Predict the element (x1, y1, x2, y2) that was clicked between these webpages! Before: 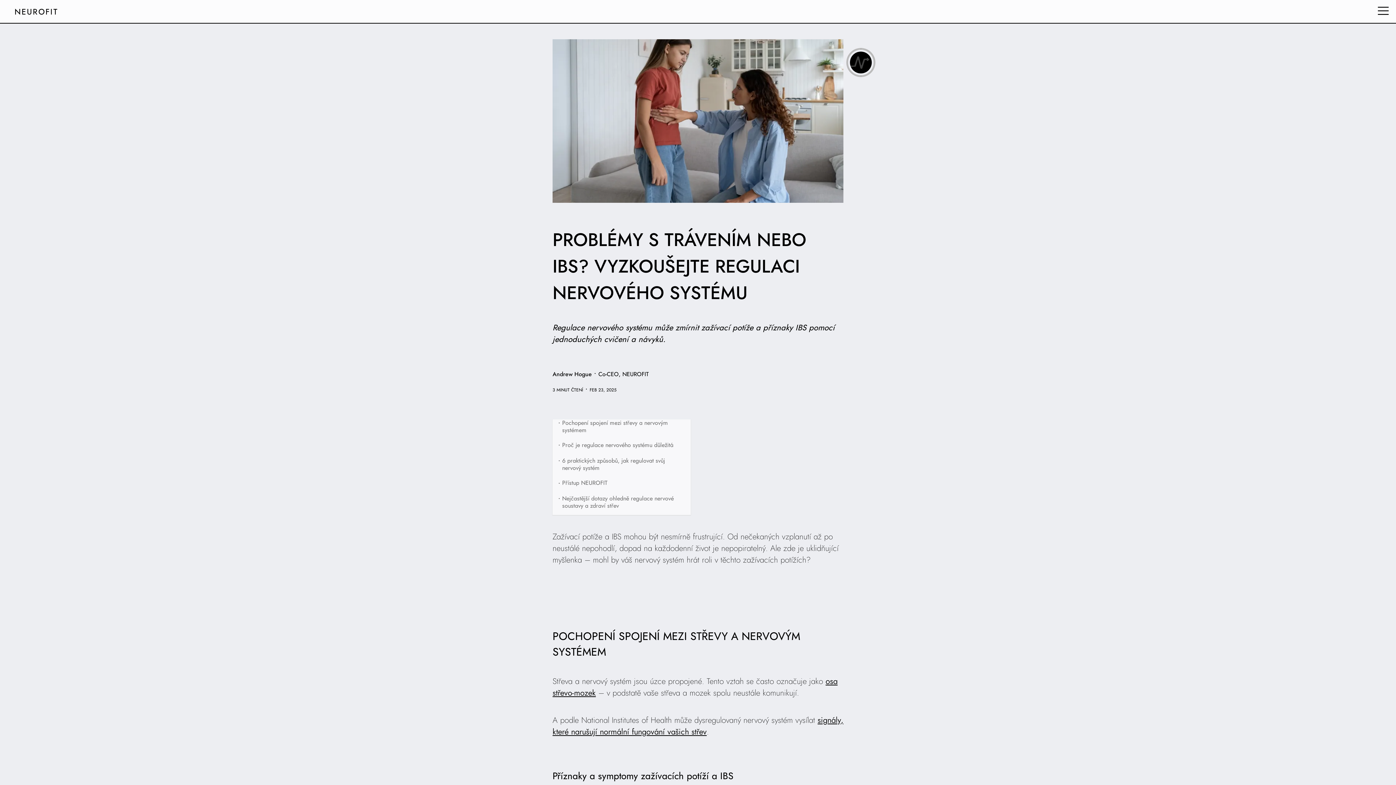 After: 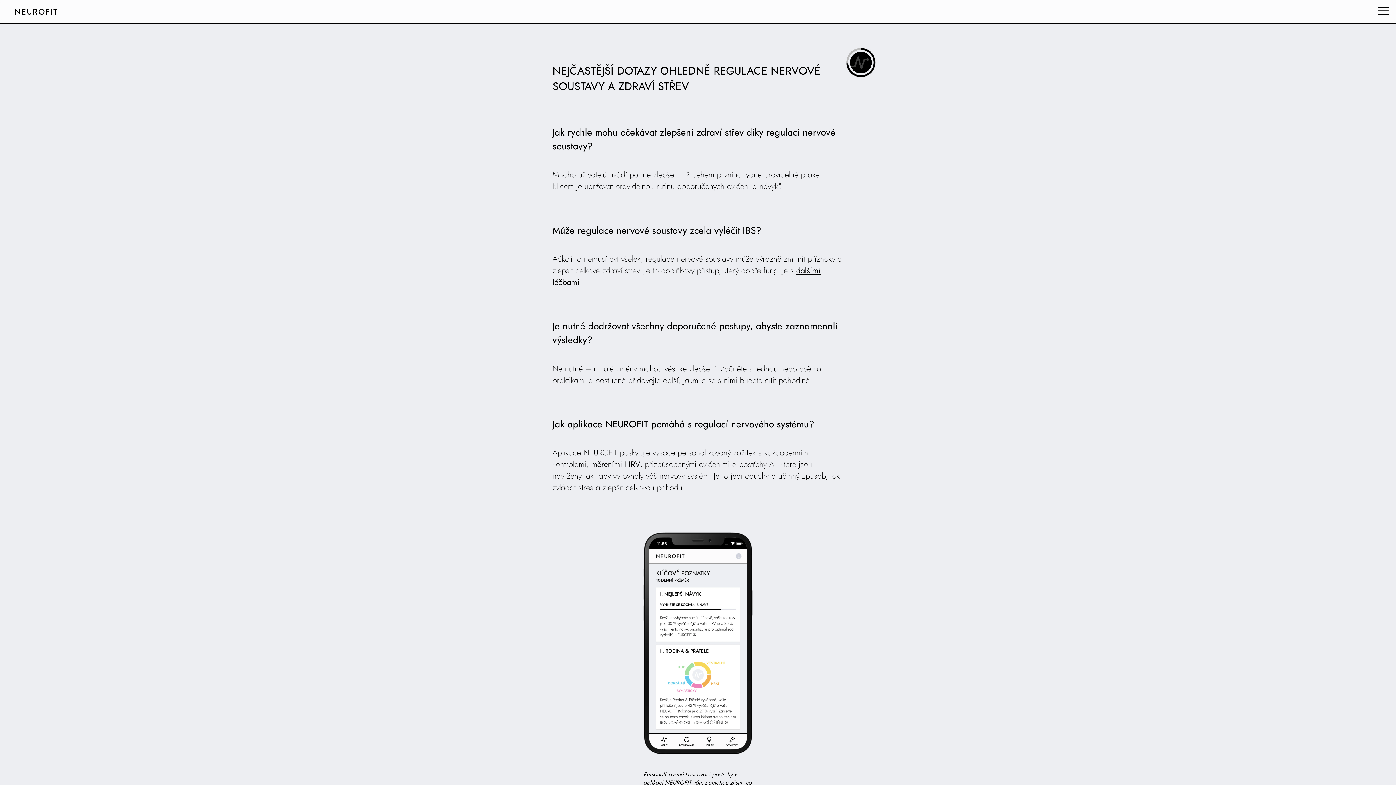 Action: bbox: (562, 495, 685, 509) label: Nejčastější dotazy ohledně regulace nervové soustavy a zdraví střev